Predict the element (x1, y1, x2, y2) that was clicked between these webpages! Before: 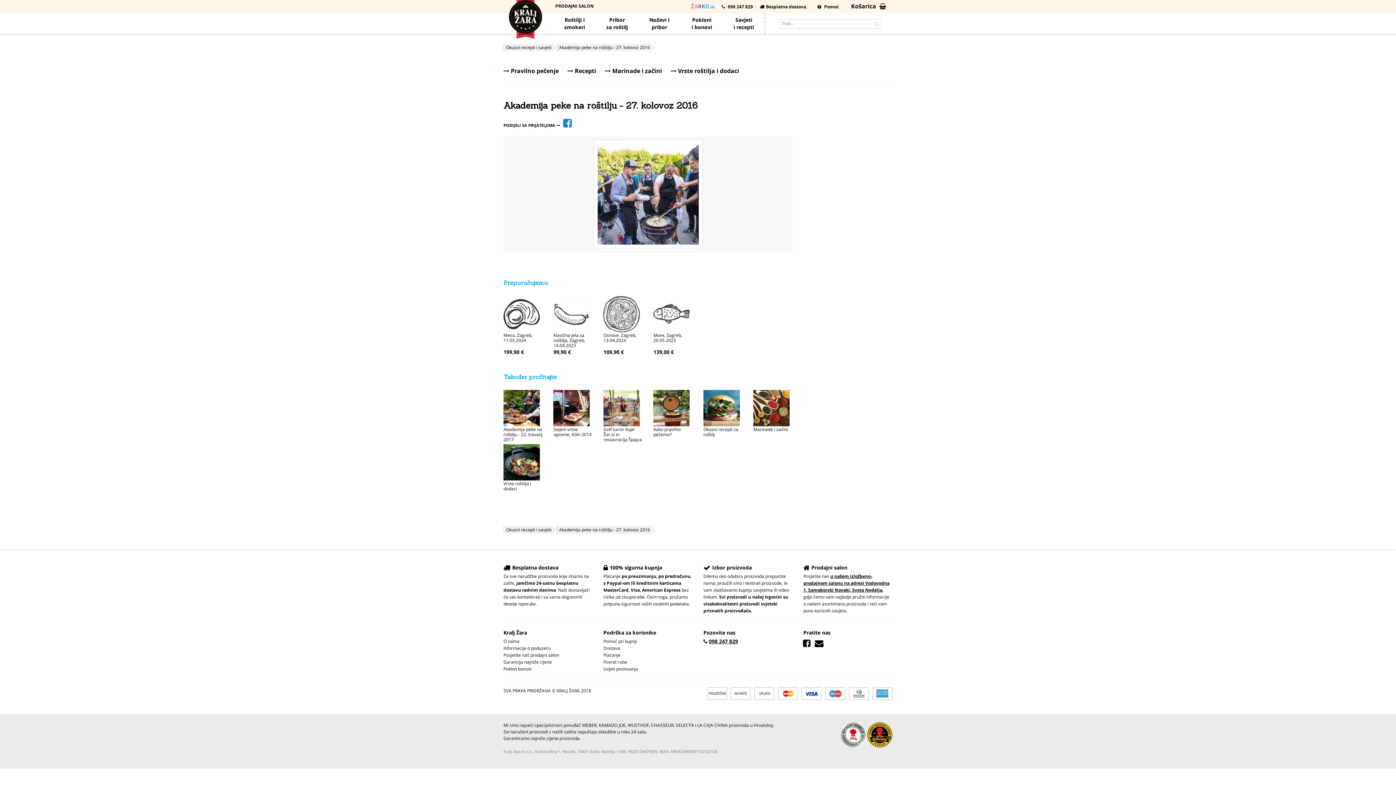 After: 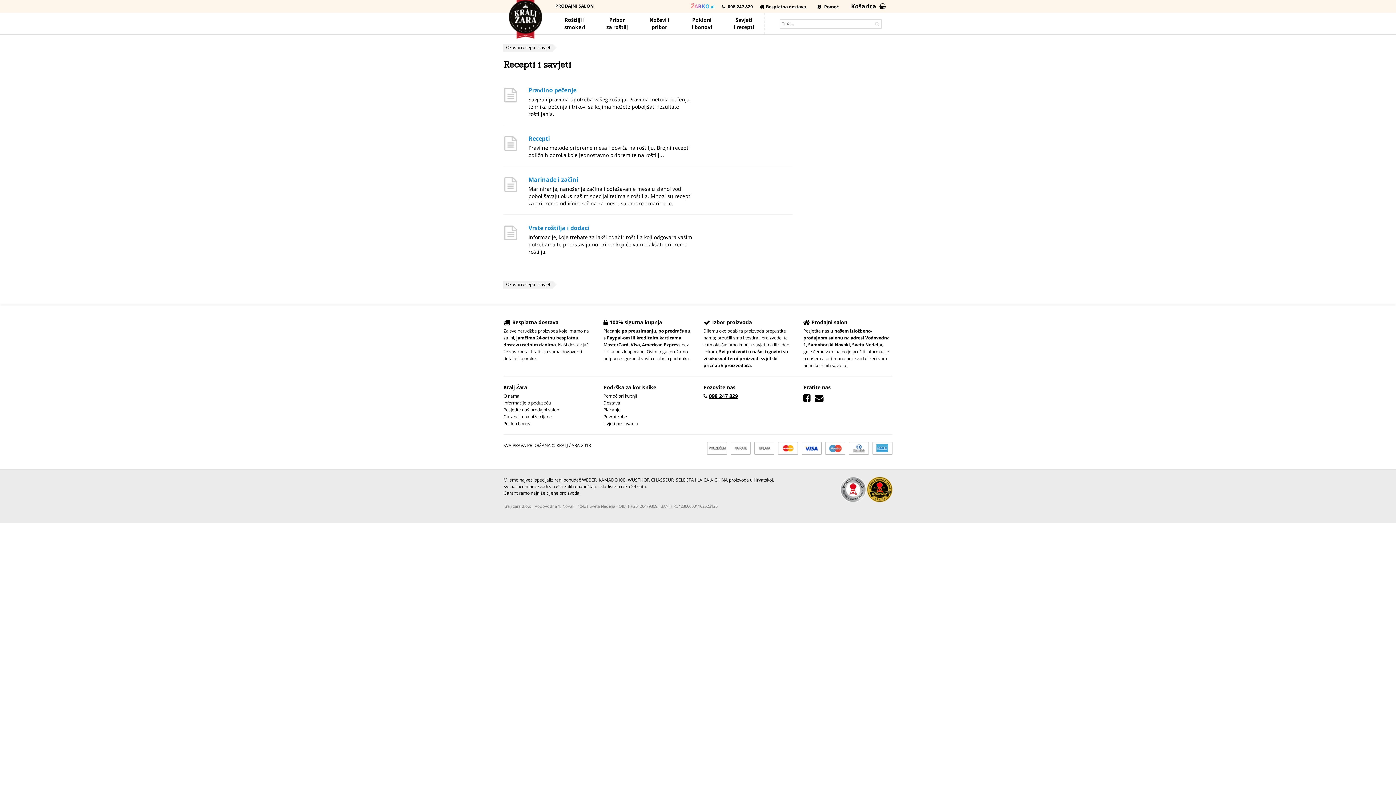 Action: bbox: (723, 13, 764, 34) label: Savjeti
i recepti